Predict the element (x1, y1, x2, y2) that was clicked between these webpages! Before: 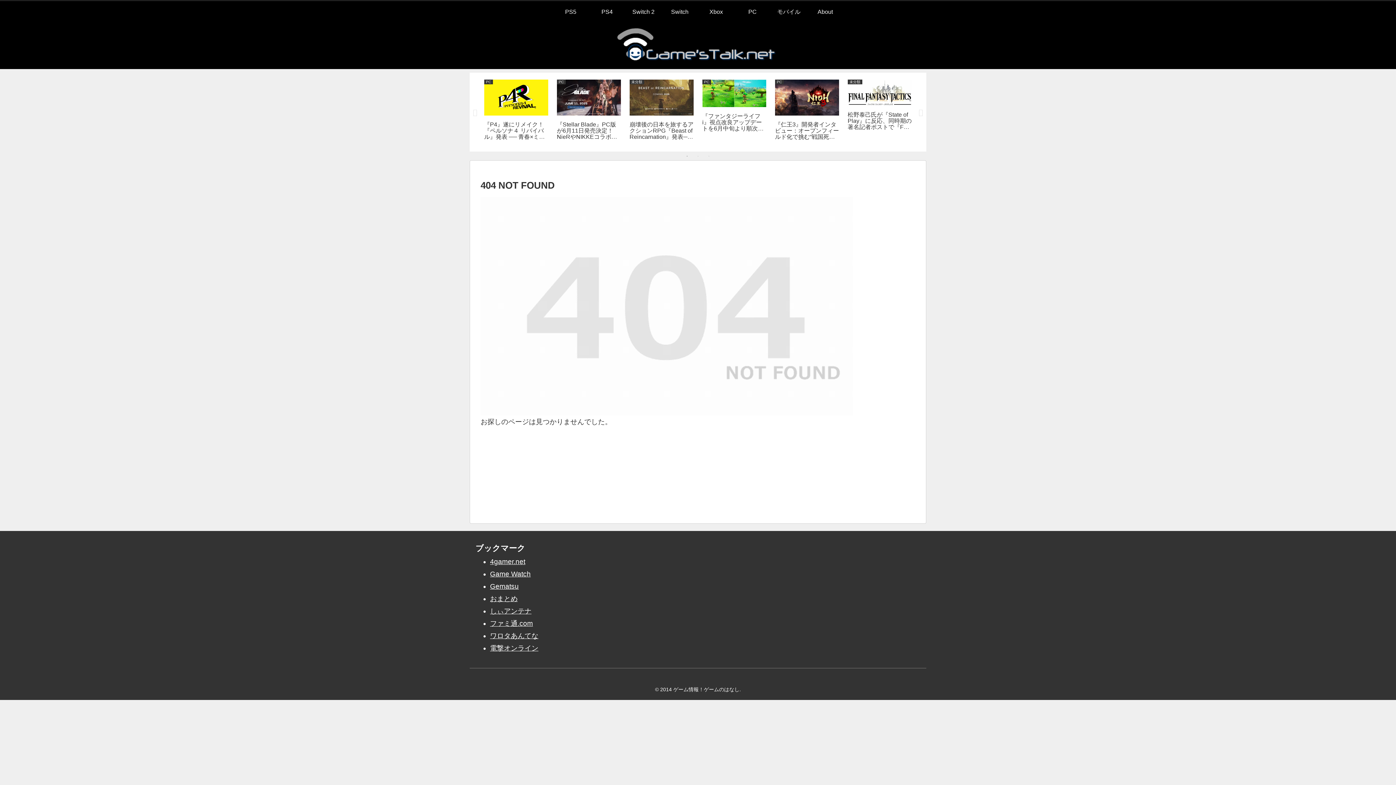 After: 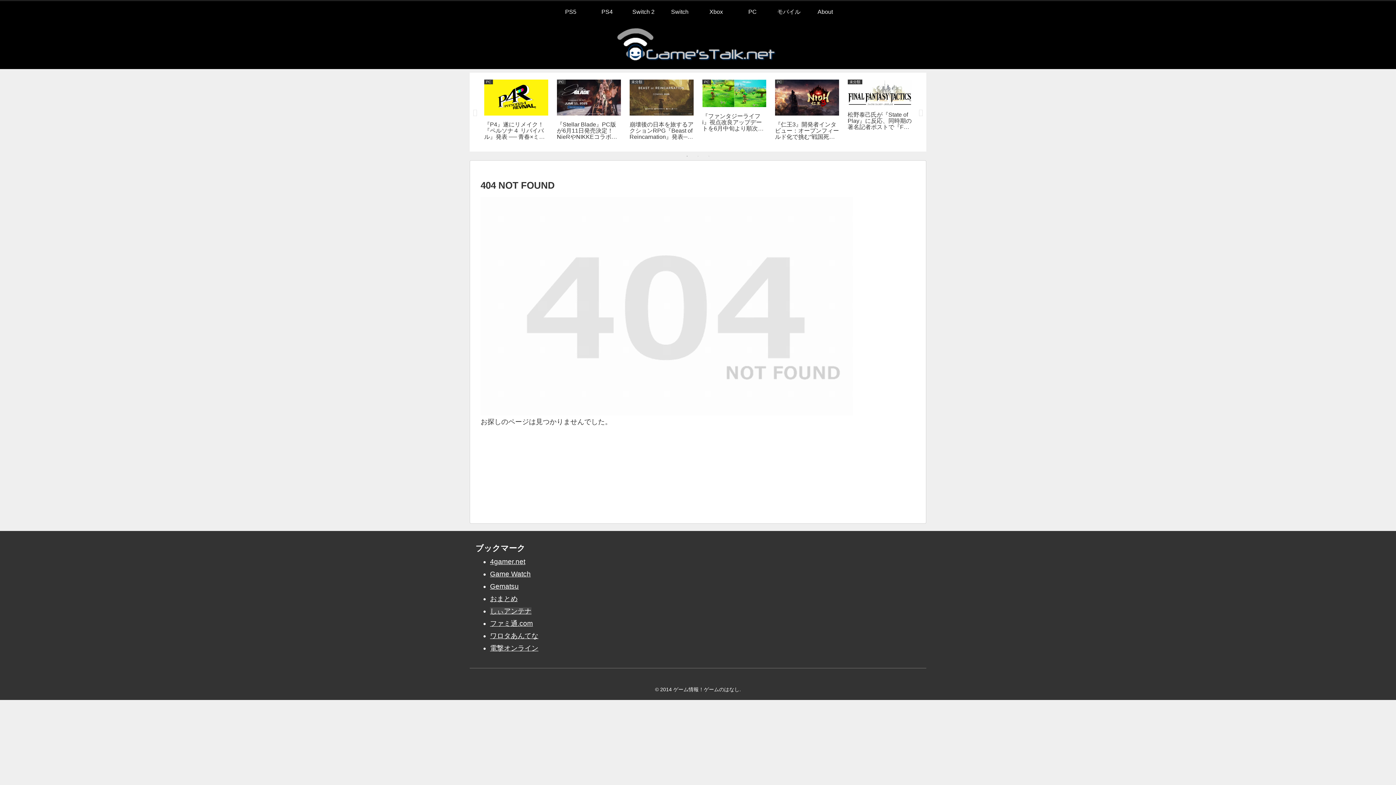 Action: label: しぃアンテナ bbox: (490, 607, 531, 615)